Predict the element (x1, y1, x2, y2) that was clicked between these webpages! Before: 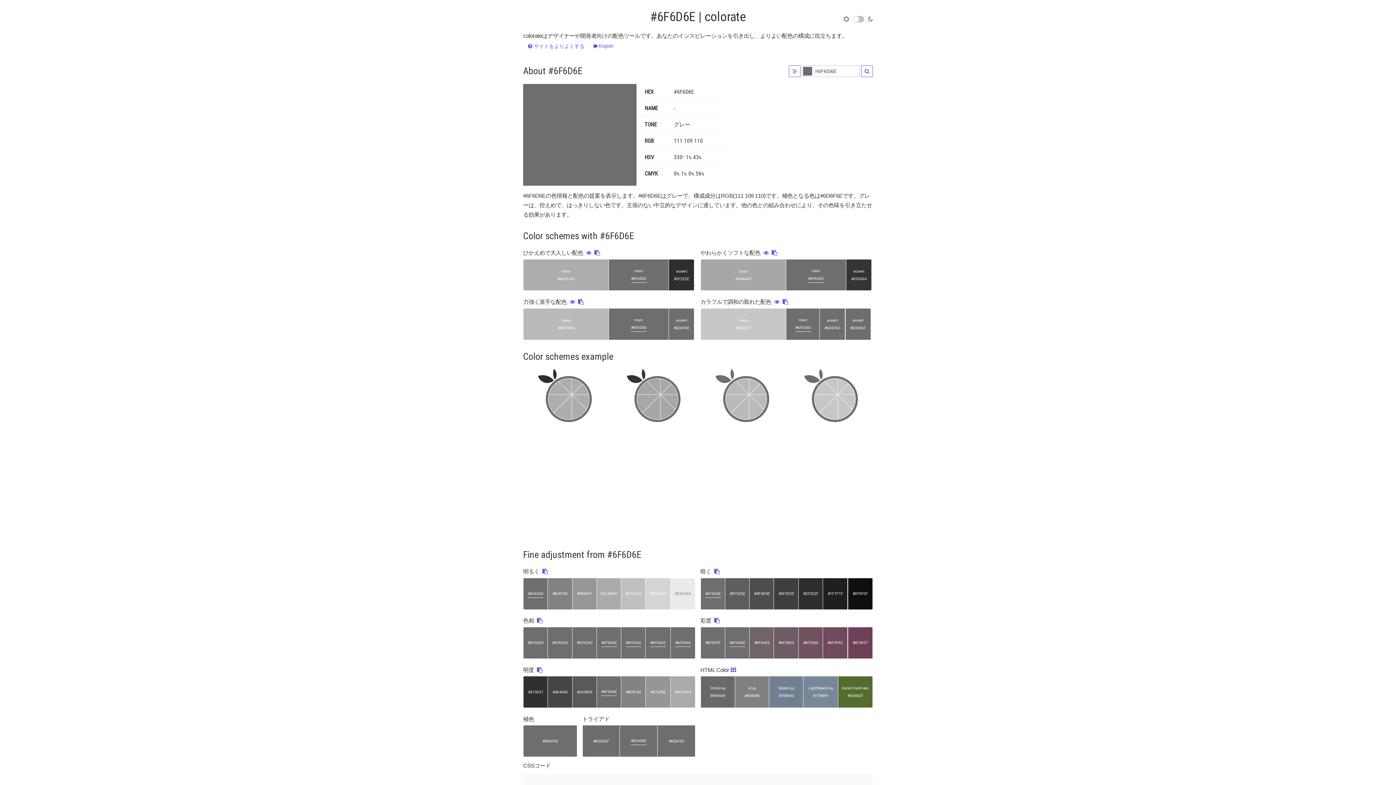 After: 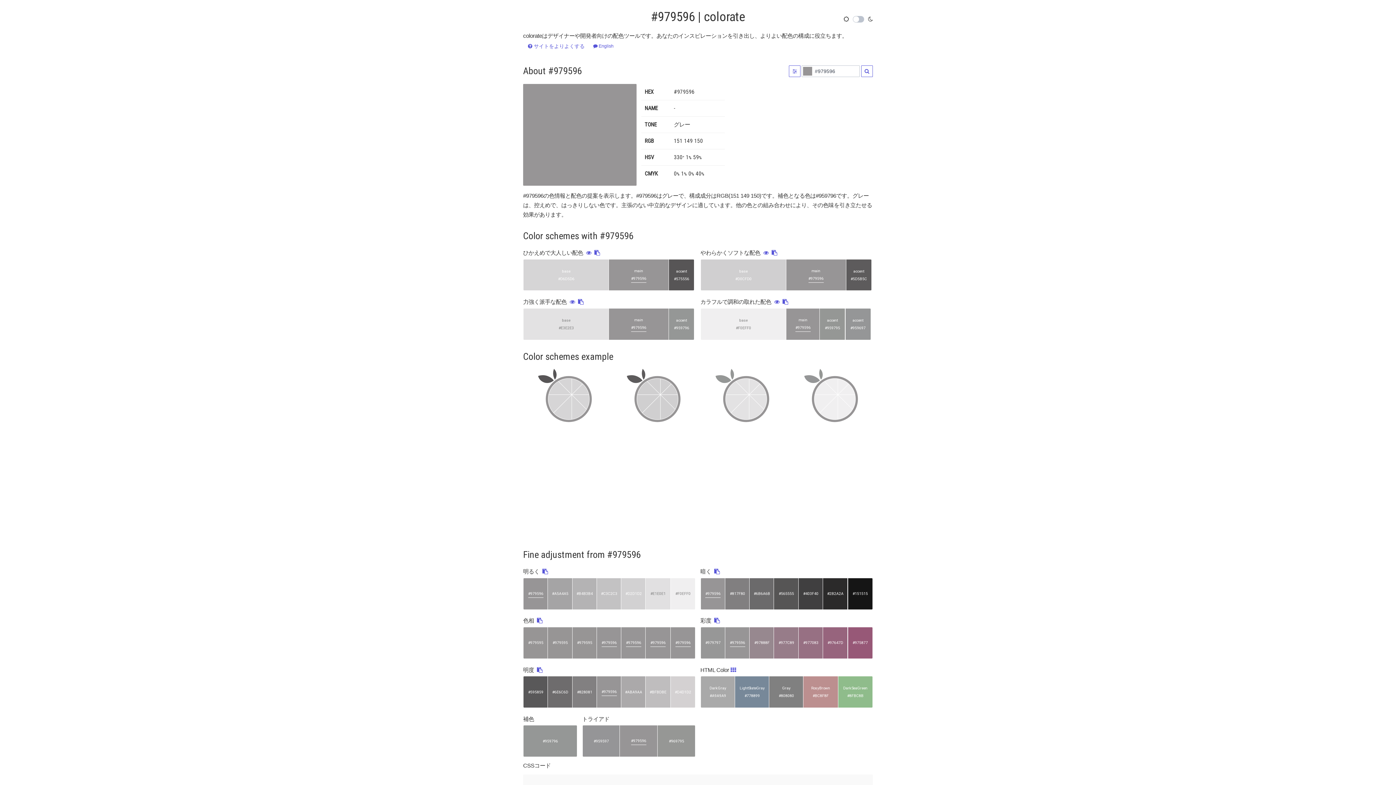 Action: label: #979596 bbox: (645, 676, 670, 708)